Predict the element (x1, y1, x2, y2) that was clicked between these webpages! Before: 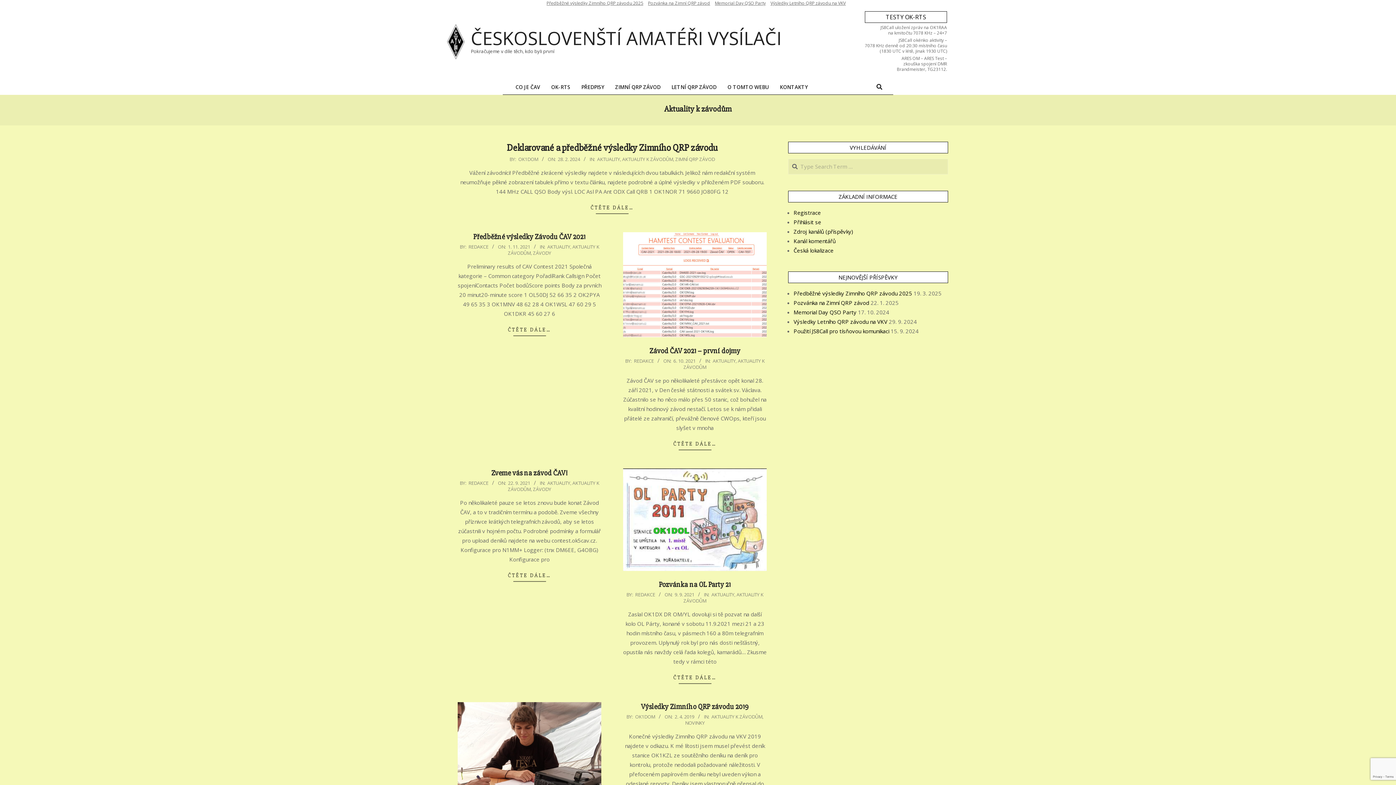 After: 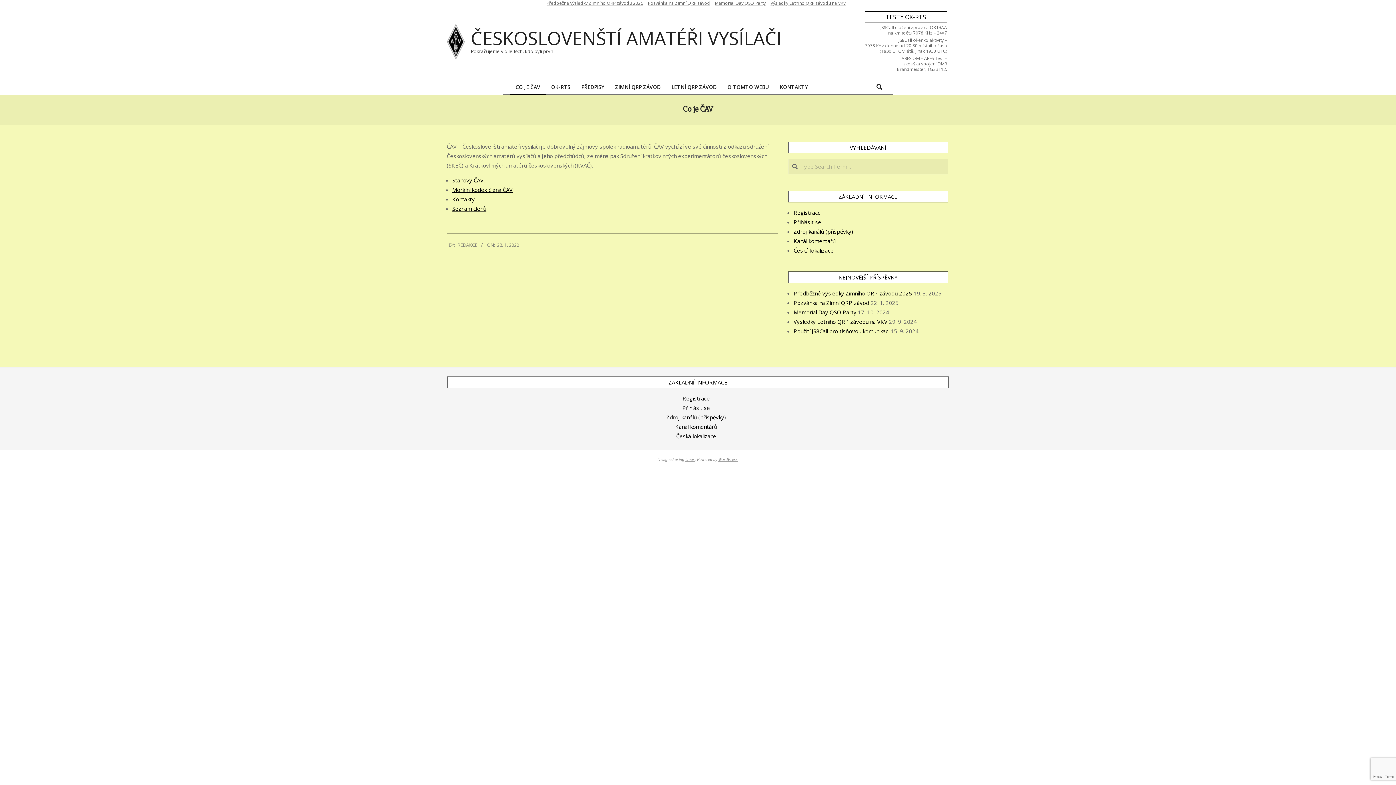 Action: bbox: (510, 79, 545, 94) label: CO JE ČAV